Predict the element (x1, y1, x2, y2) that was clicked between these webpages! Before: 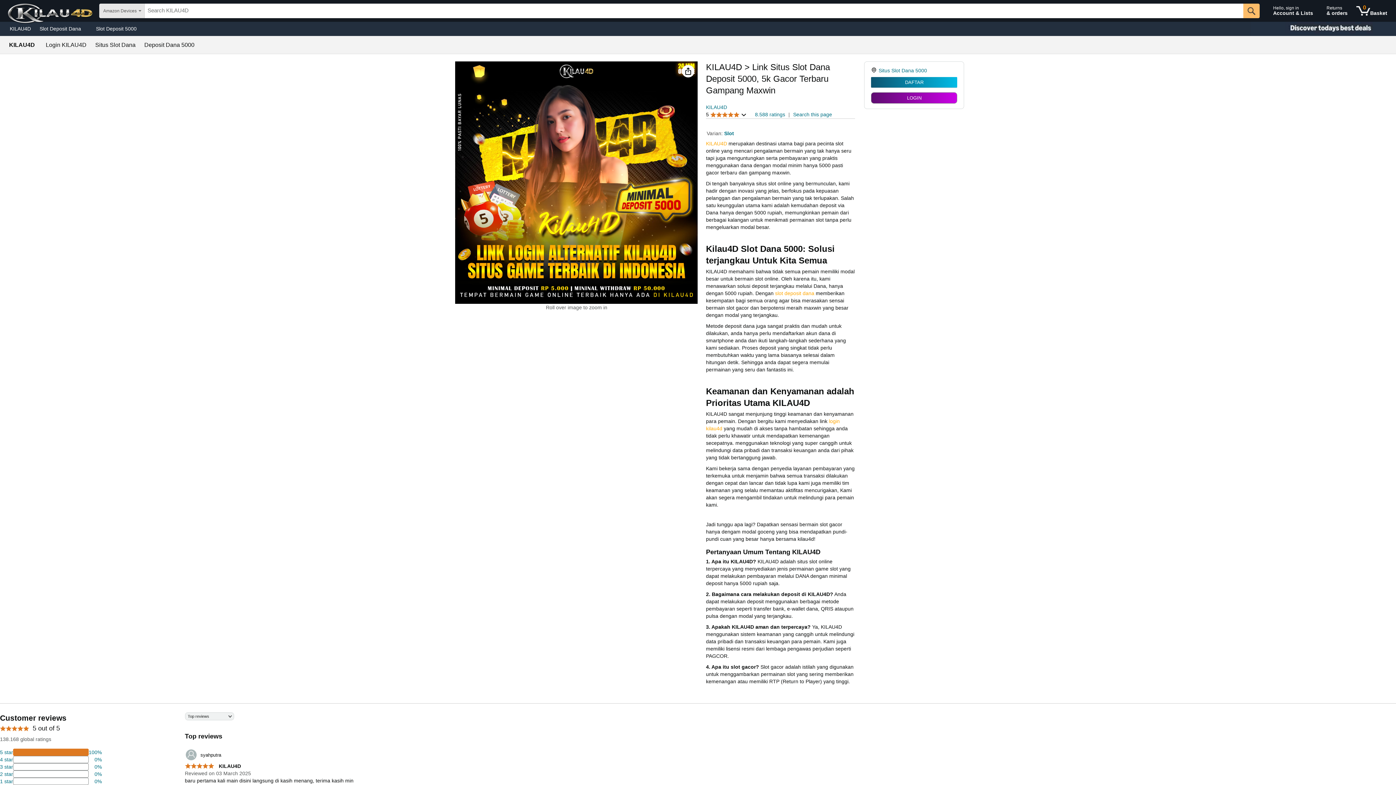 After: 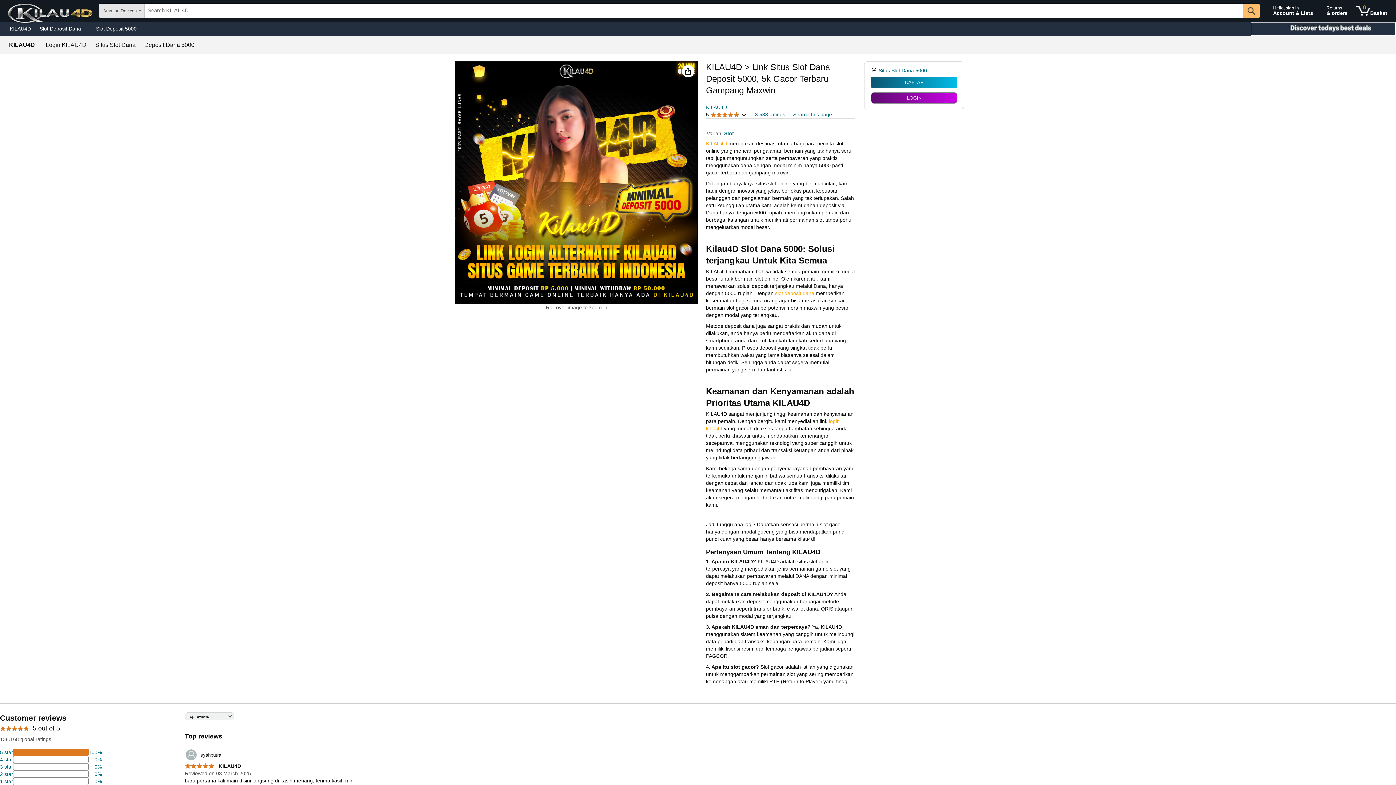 Action: bbox: (1250, 21, 1396, 36) label: Christmas gift store